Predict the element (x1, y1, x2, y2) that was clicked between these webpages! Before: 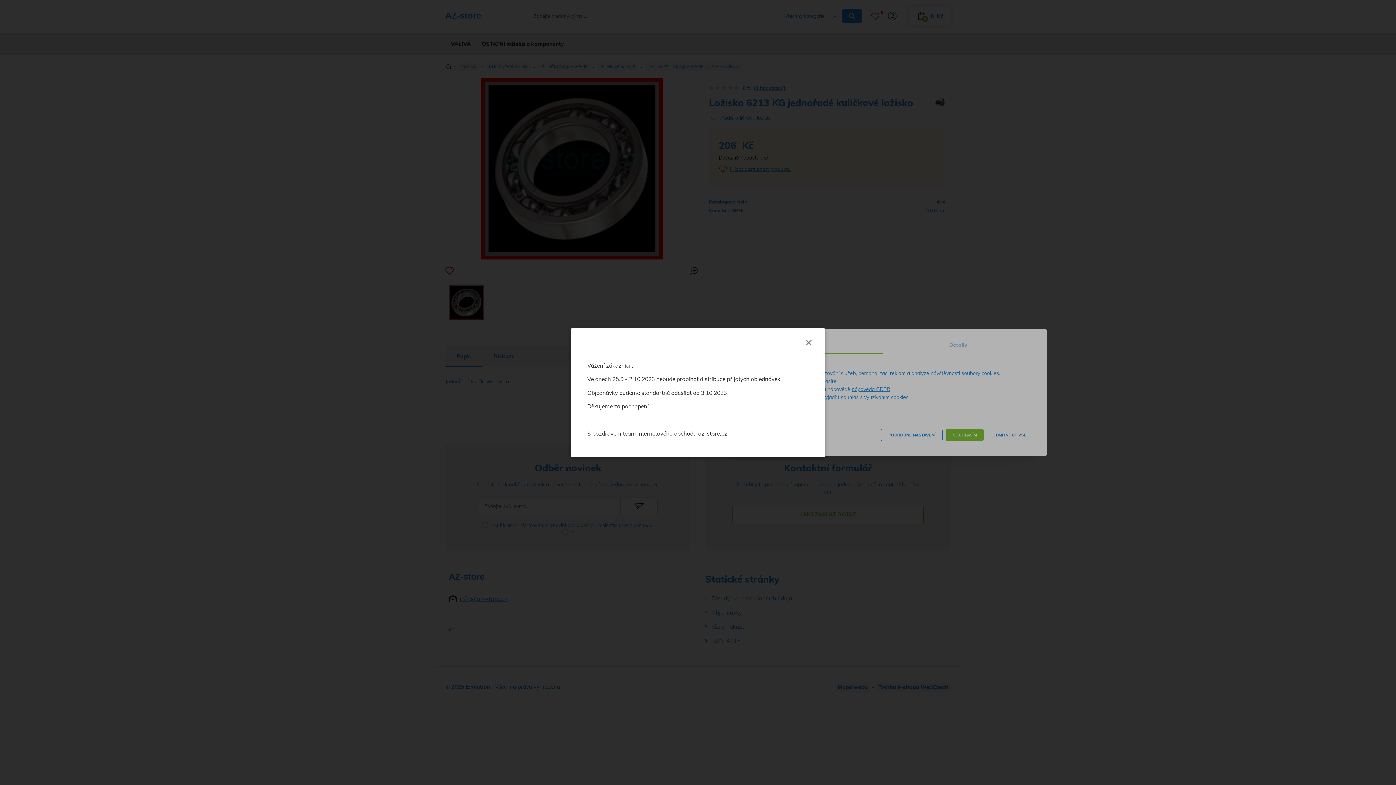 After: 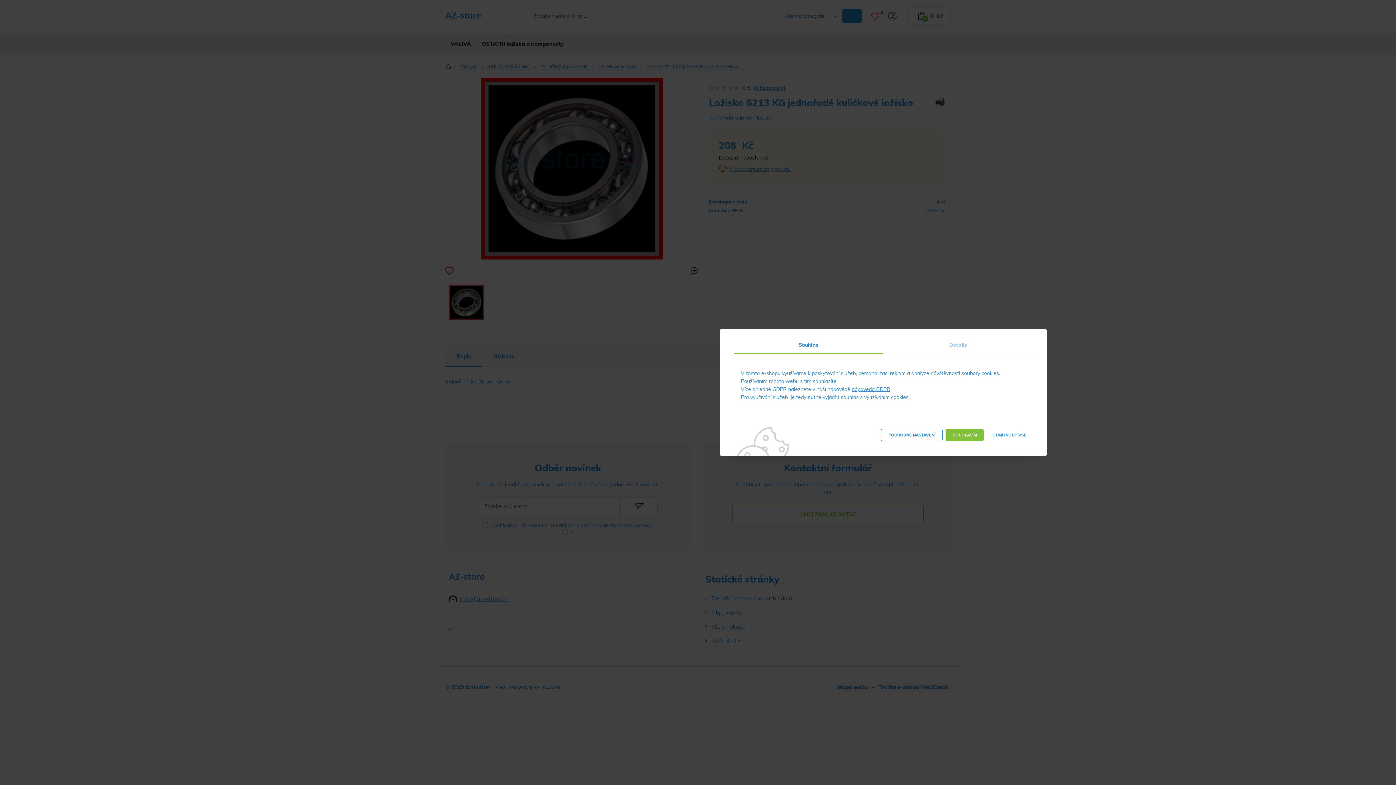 Action: label: Close bbox: (805, 339, 812, 346)